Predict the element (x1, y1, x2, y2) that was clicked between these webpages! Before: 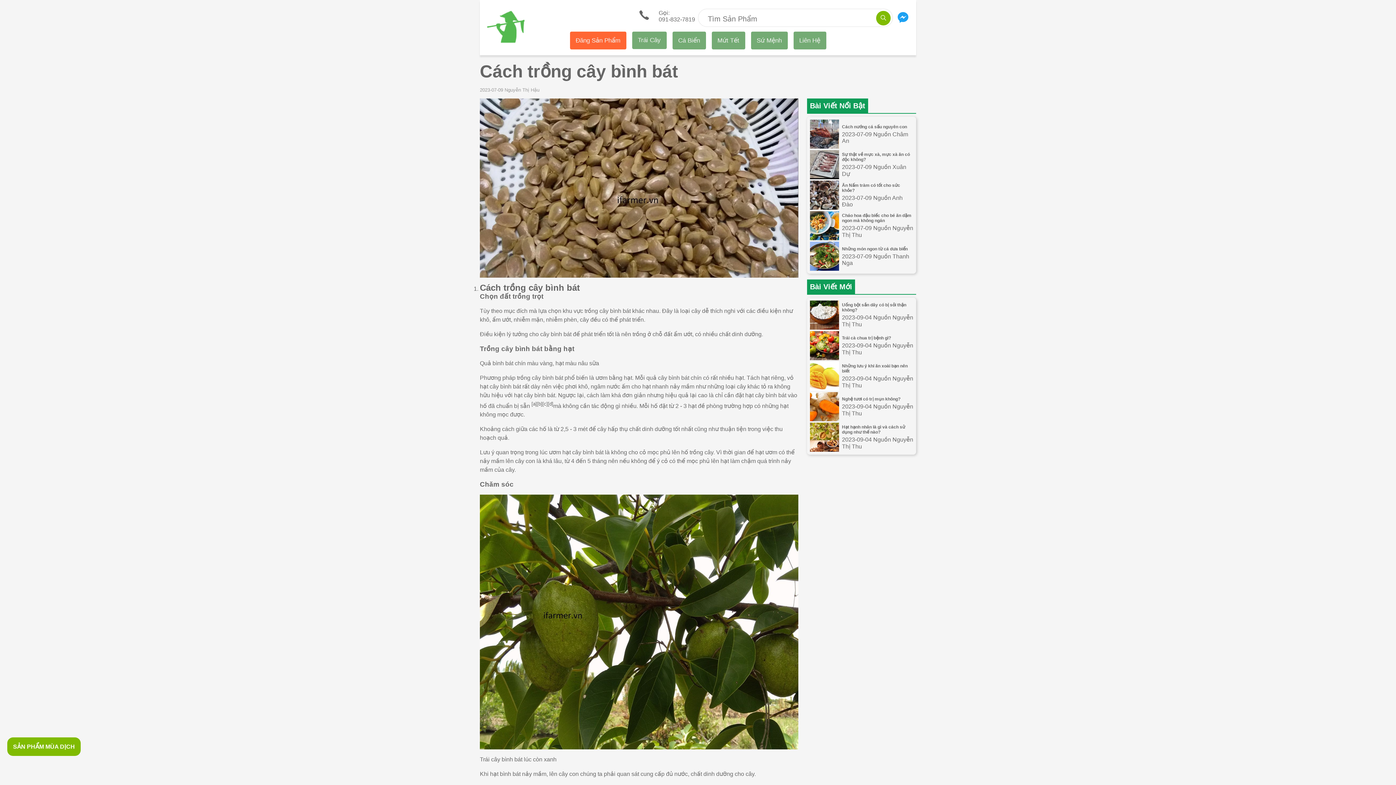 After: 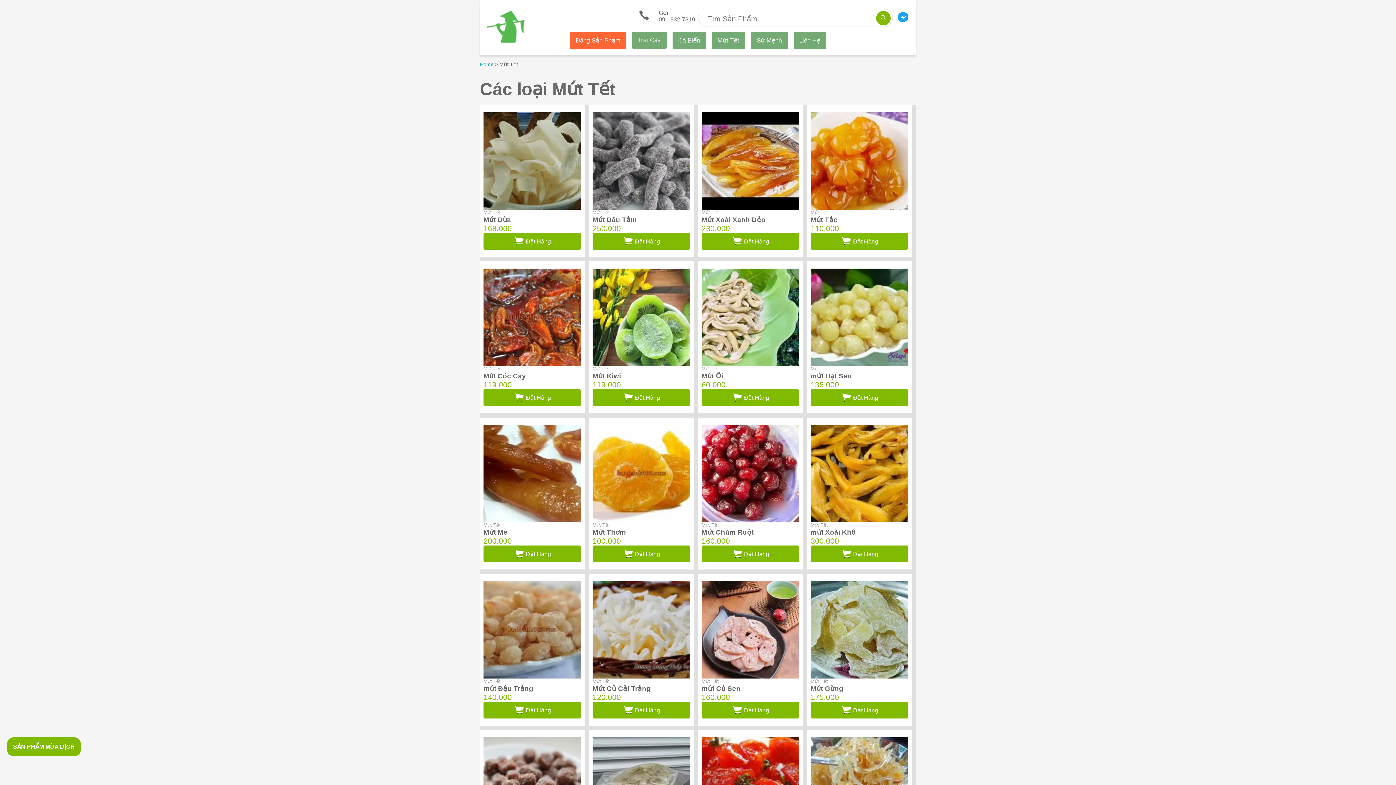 Action: bbox: (711, 31, 745, 49) label: Mứt Tết